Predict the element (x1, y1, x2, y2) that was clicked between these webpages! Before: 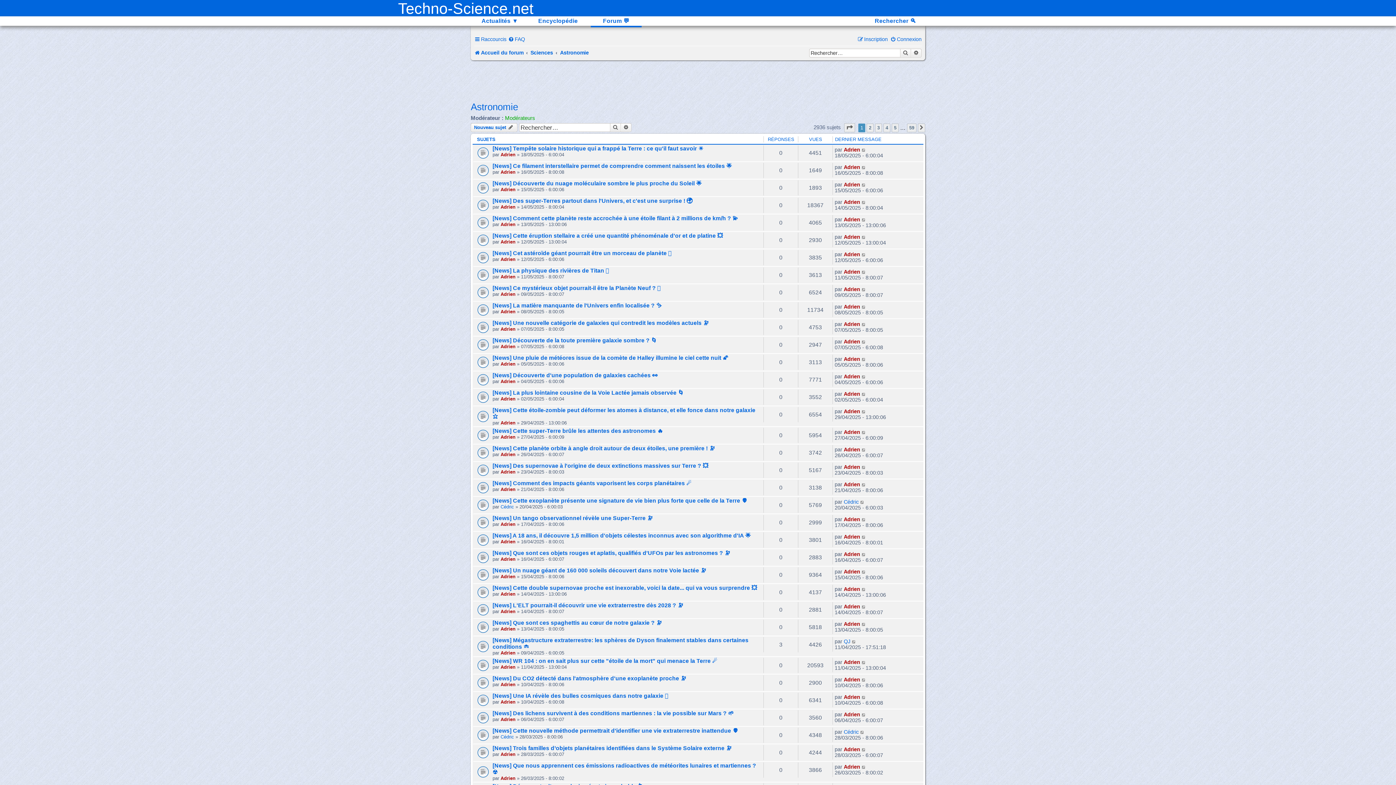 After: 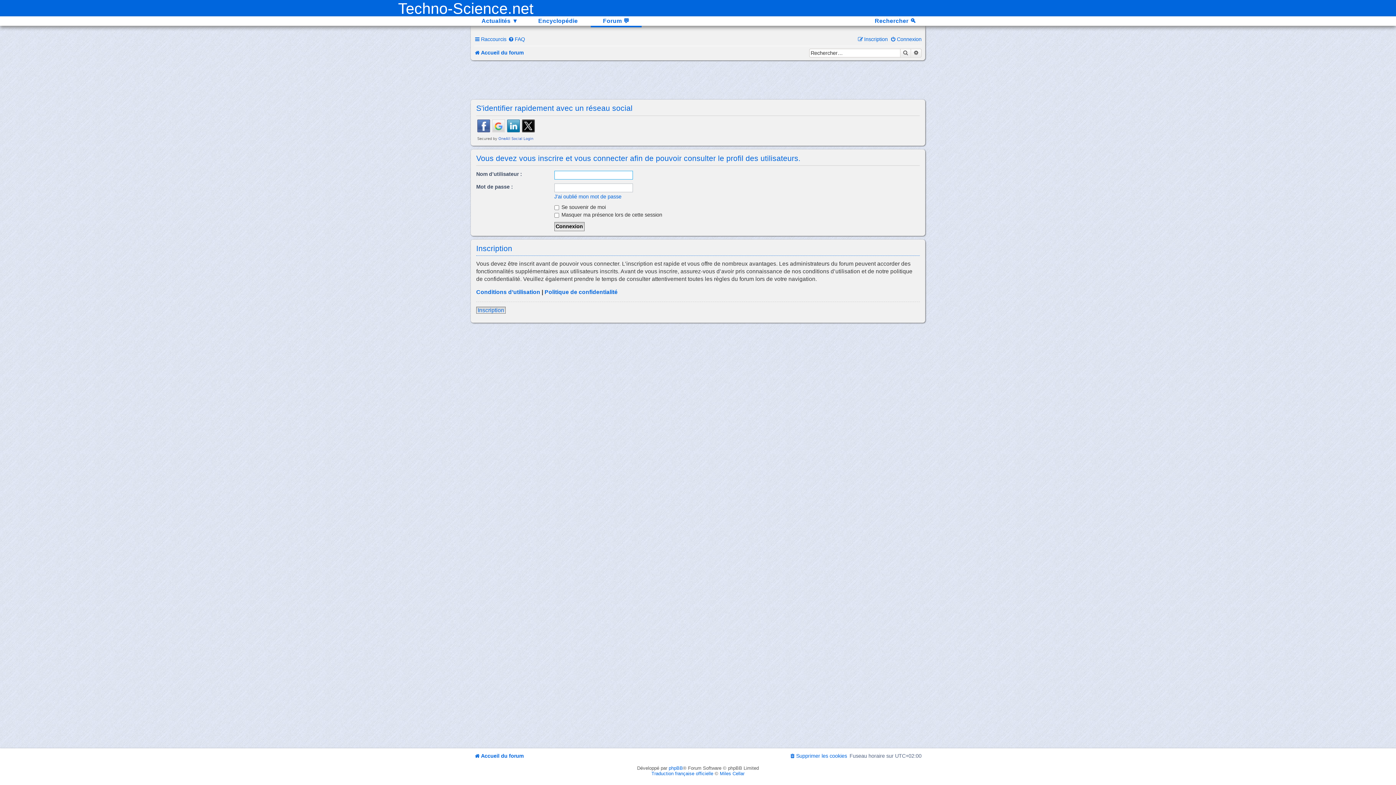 Action: bbox: (844, 551, 860, 557) label: Adrien